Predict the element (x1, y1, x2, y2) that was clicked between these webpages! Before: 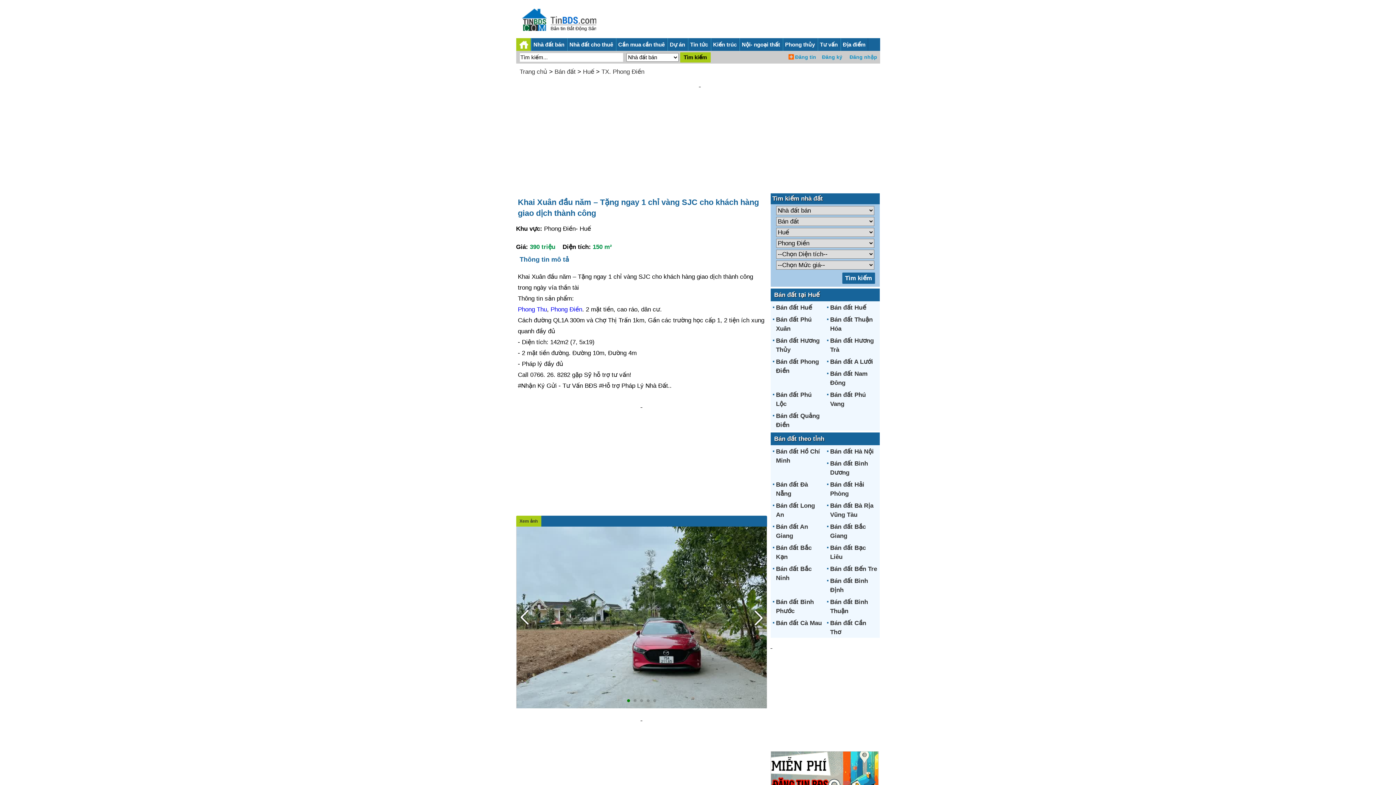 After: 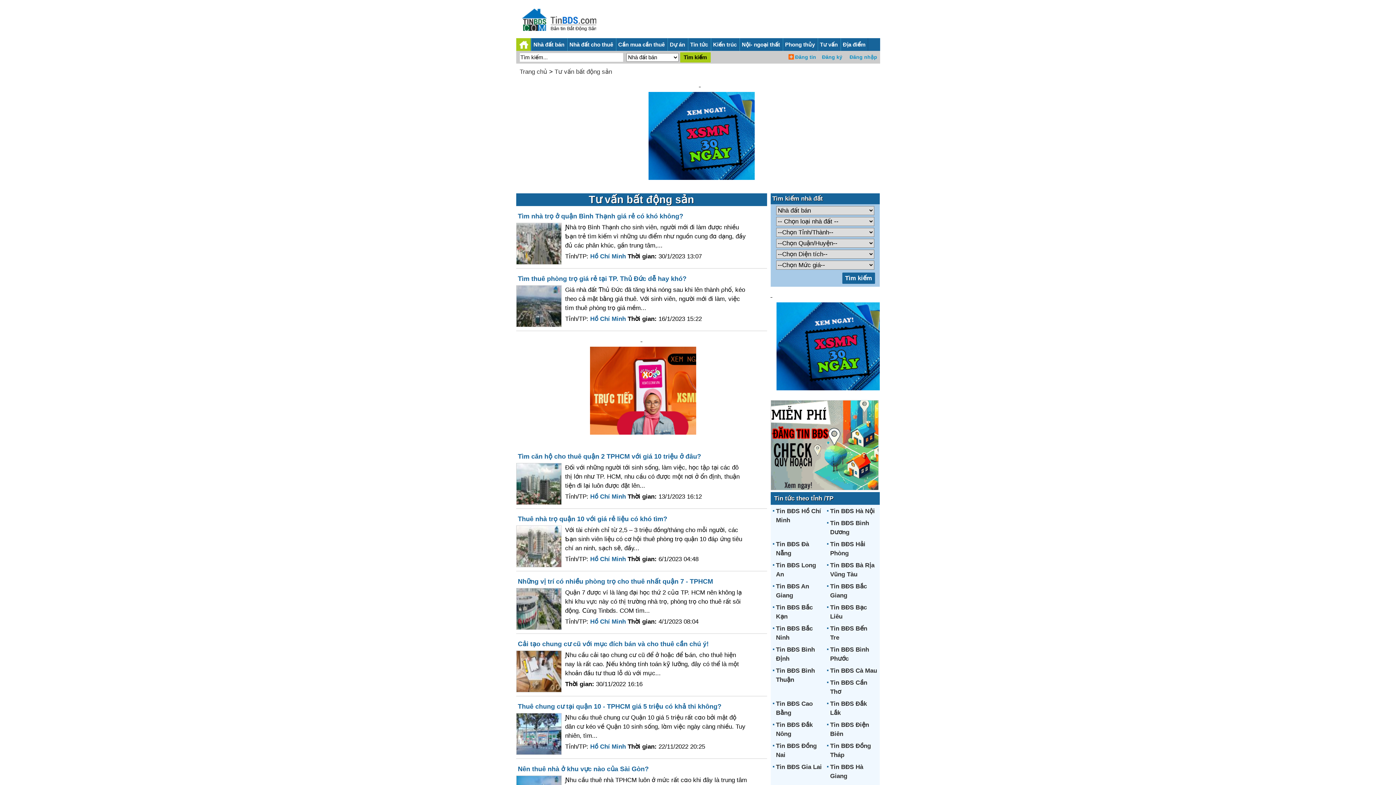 Action: bbox: (818, 40, 840, 50) label: Tư vấn